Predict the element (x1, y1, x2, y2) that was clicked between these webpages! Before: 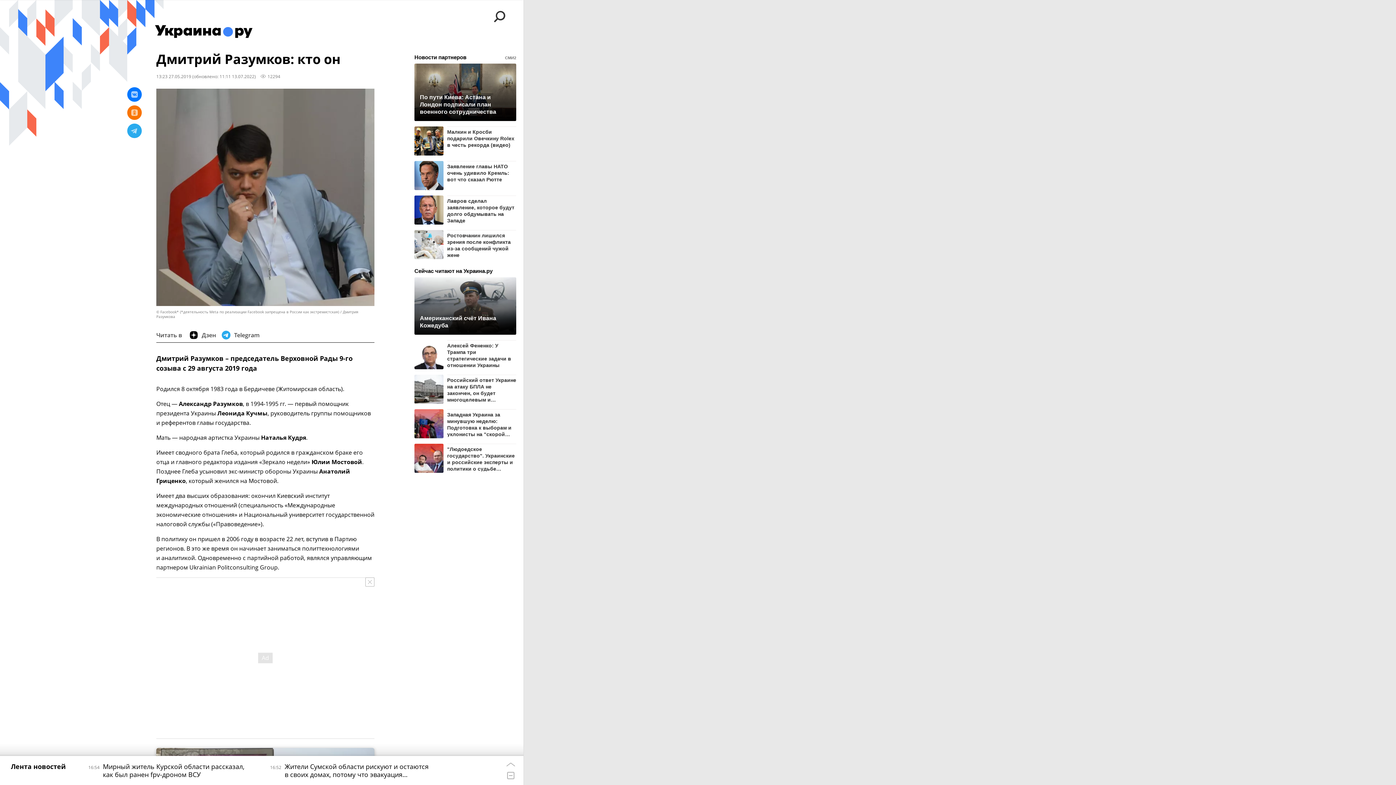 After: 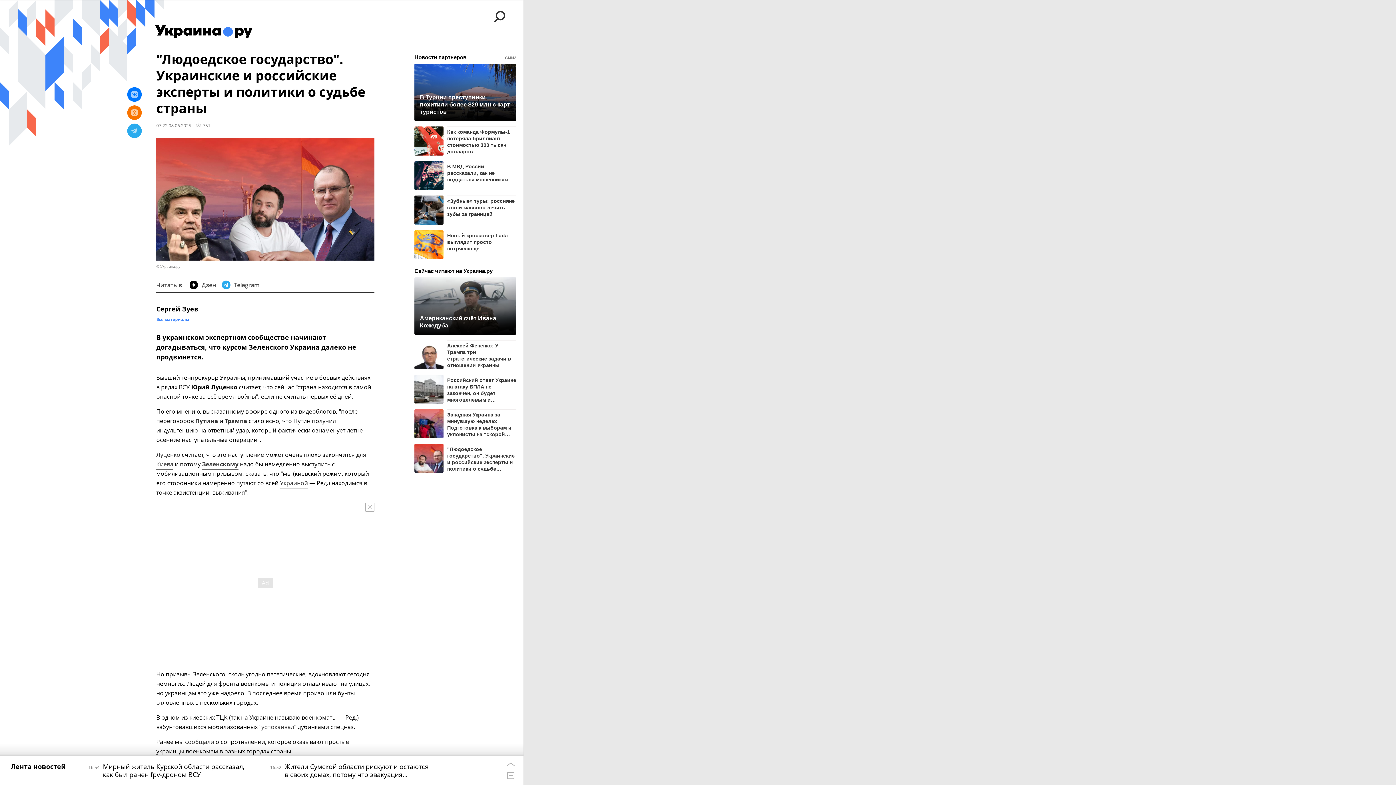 Action: bbox: (447, 444, 516, 471) label: "Людоедское государство". Украинские и российские эксперты и политики о судьбе страны